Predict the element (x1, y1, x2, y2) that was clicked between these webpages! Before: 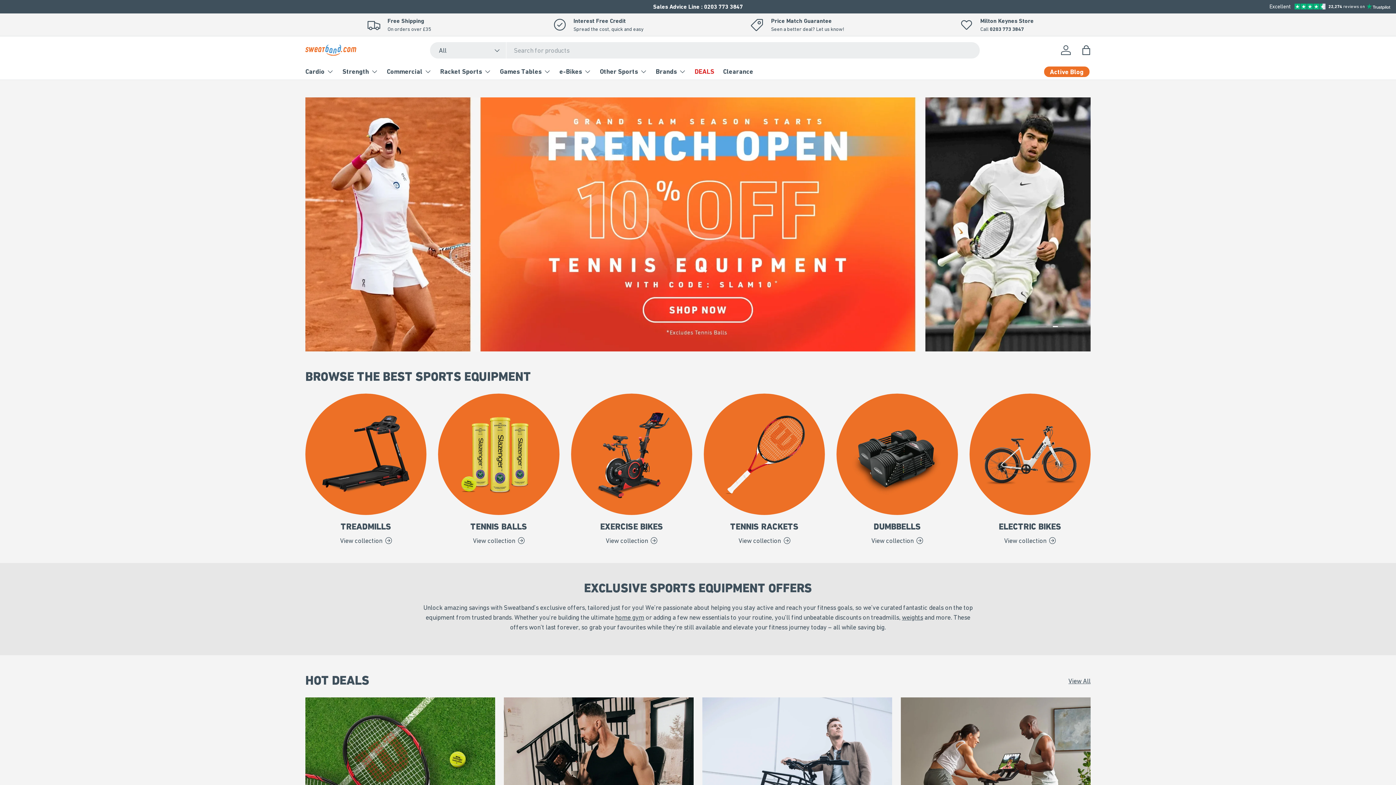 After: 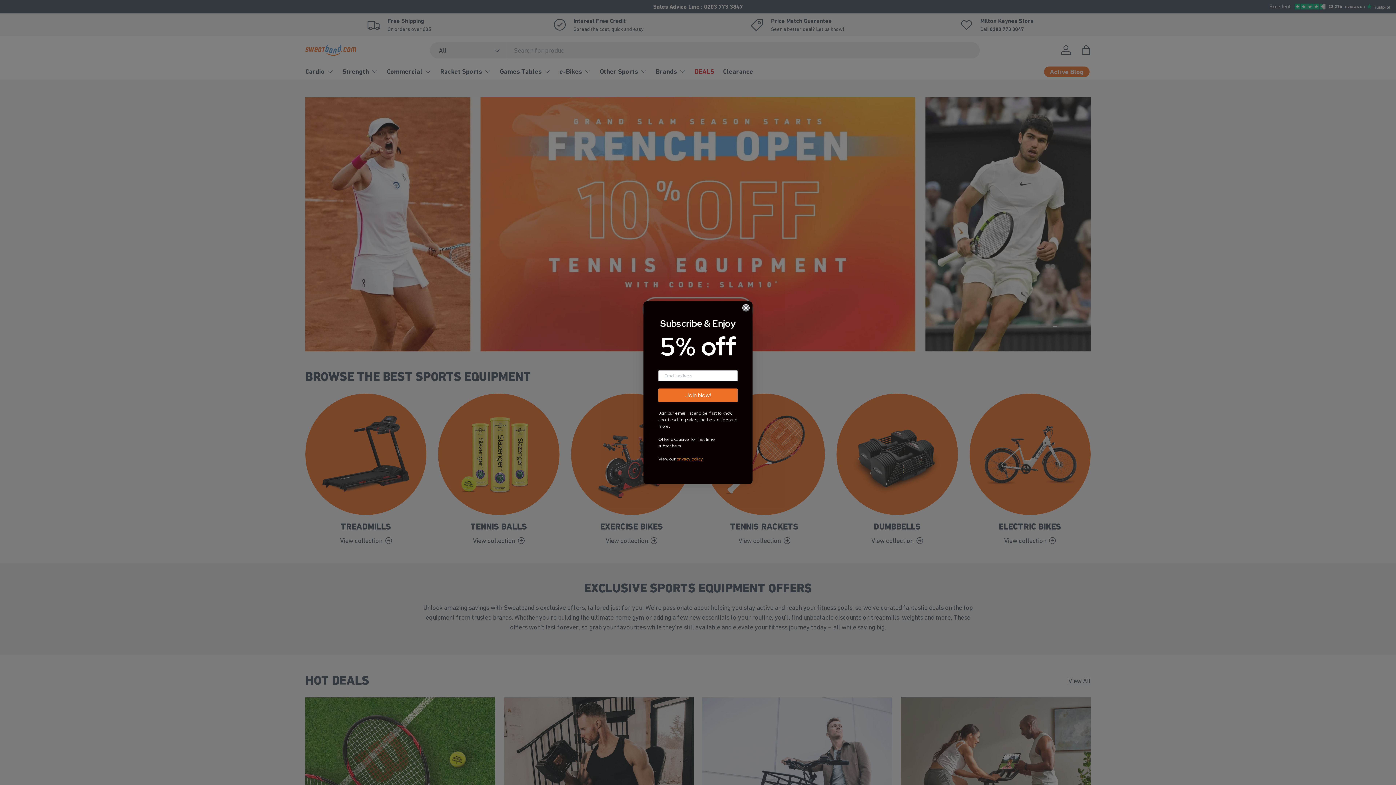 Action: label: Load slide 1 of 2 bbox: (1033, 321, 1049, 332)